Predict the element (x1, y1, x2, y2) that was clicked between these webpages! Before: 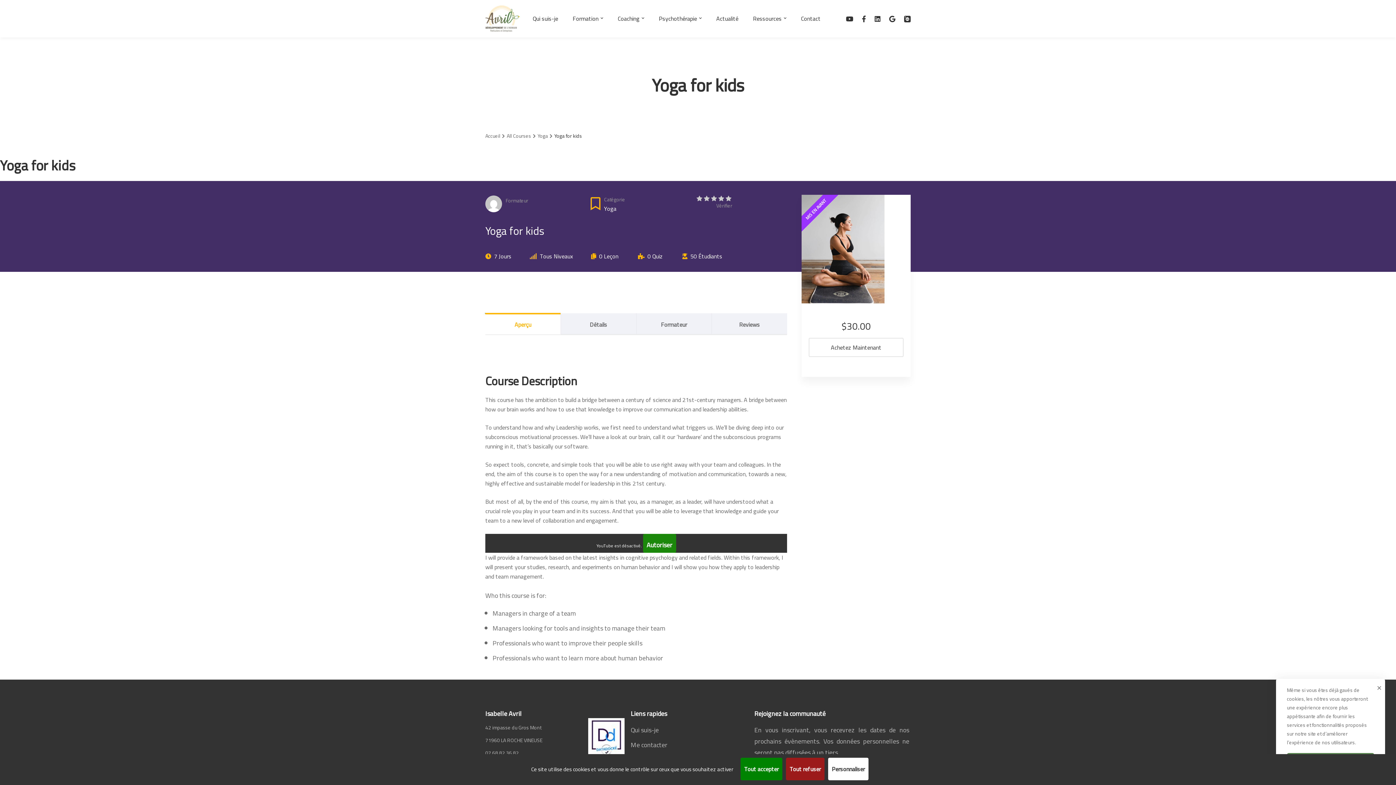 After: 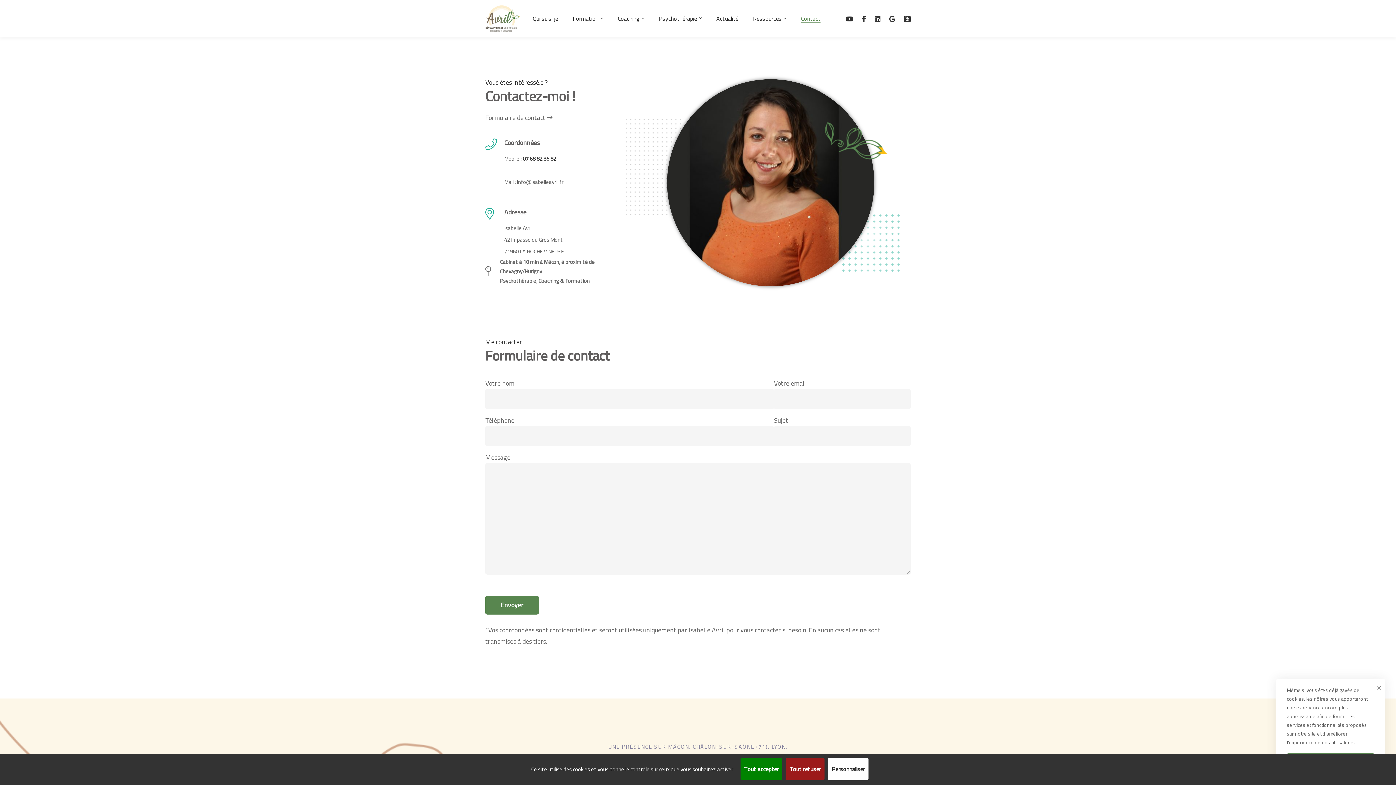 Action: label: Me contacter bbox: (630, 739, 667, 751)